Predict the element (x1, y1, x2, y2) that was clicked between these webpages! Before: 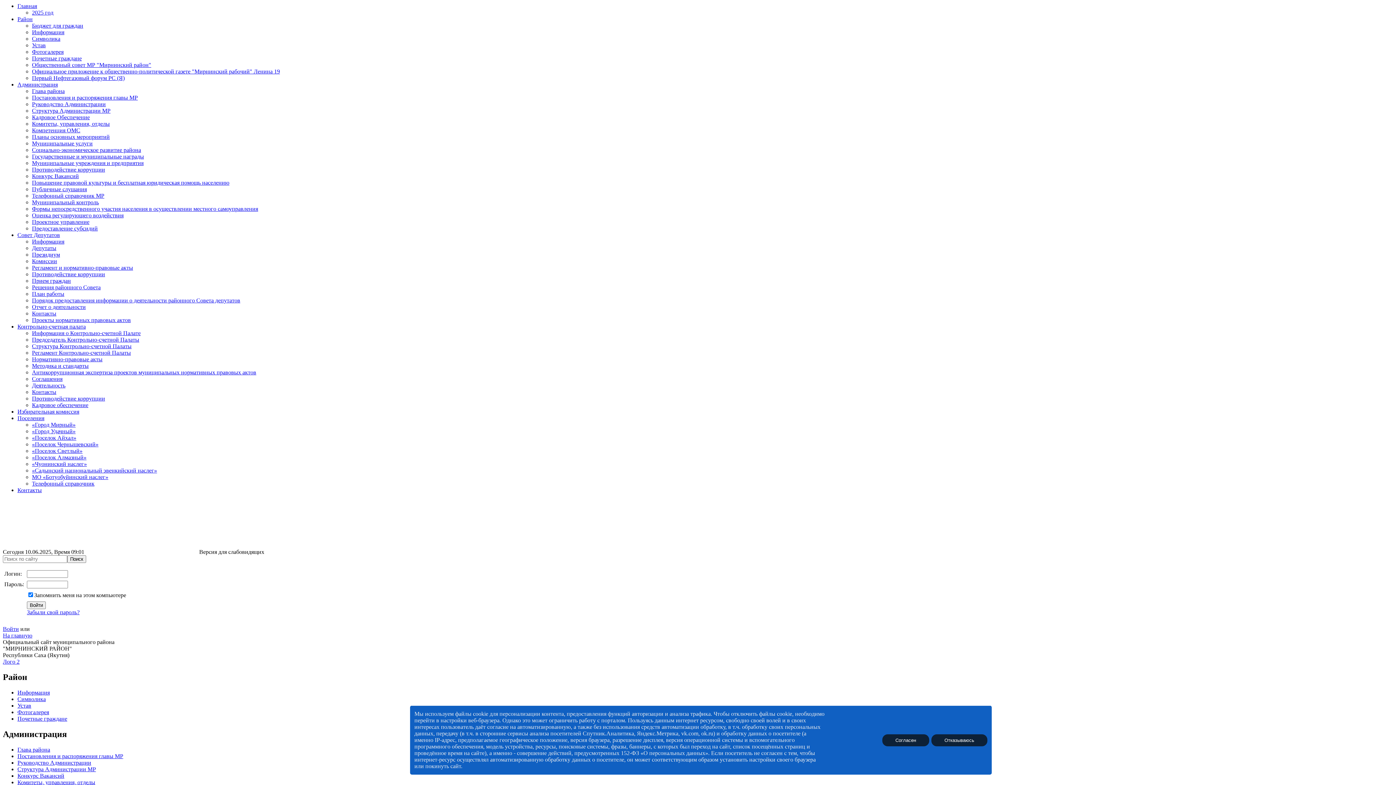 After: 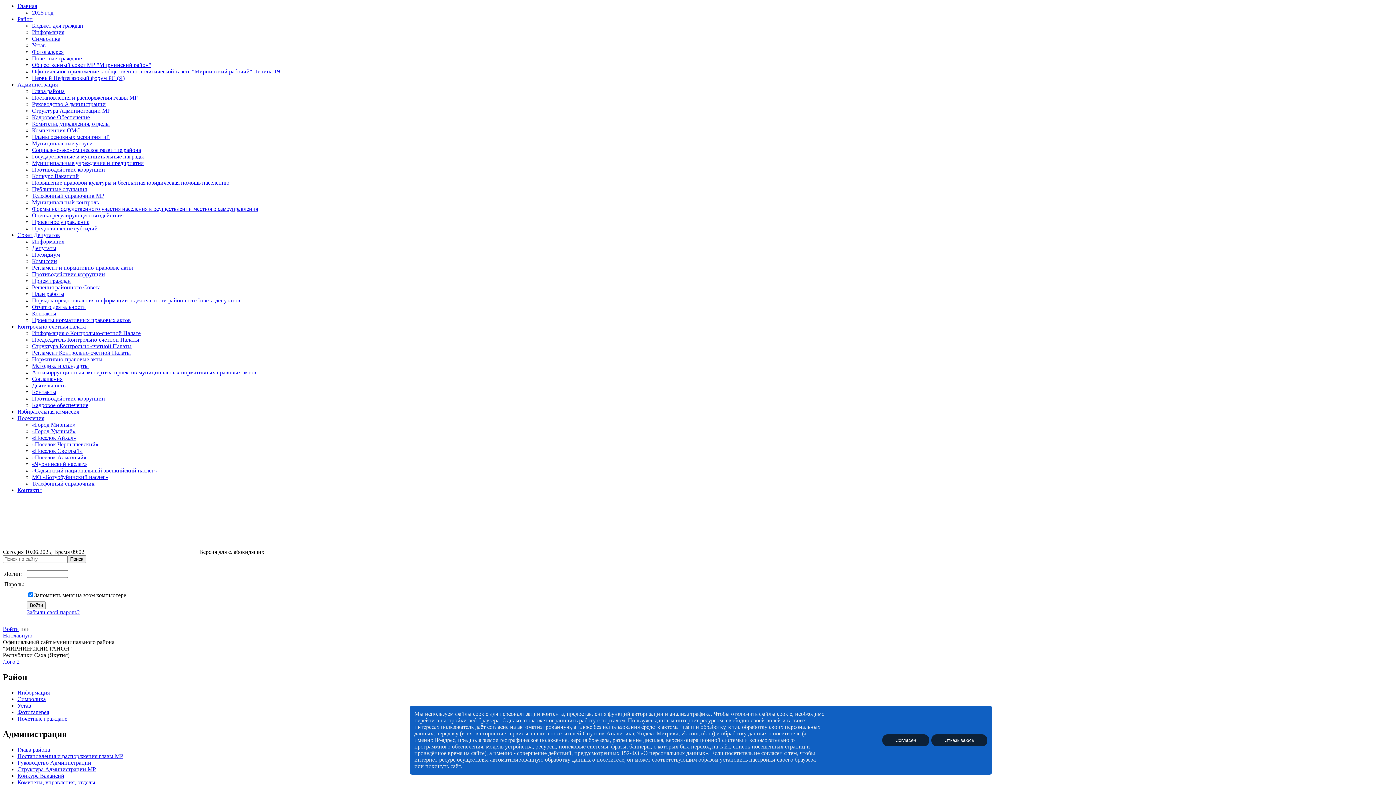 Action: bbox: (32, 441, 98, 447) label: «Поселок Чернышевский»